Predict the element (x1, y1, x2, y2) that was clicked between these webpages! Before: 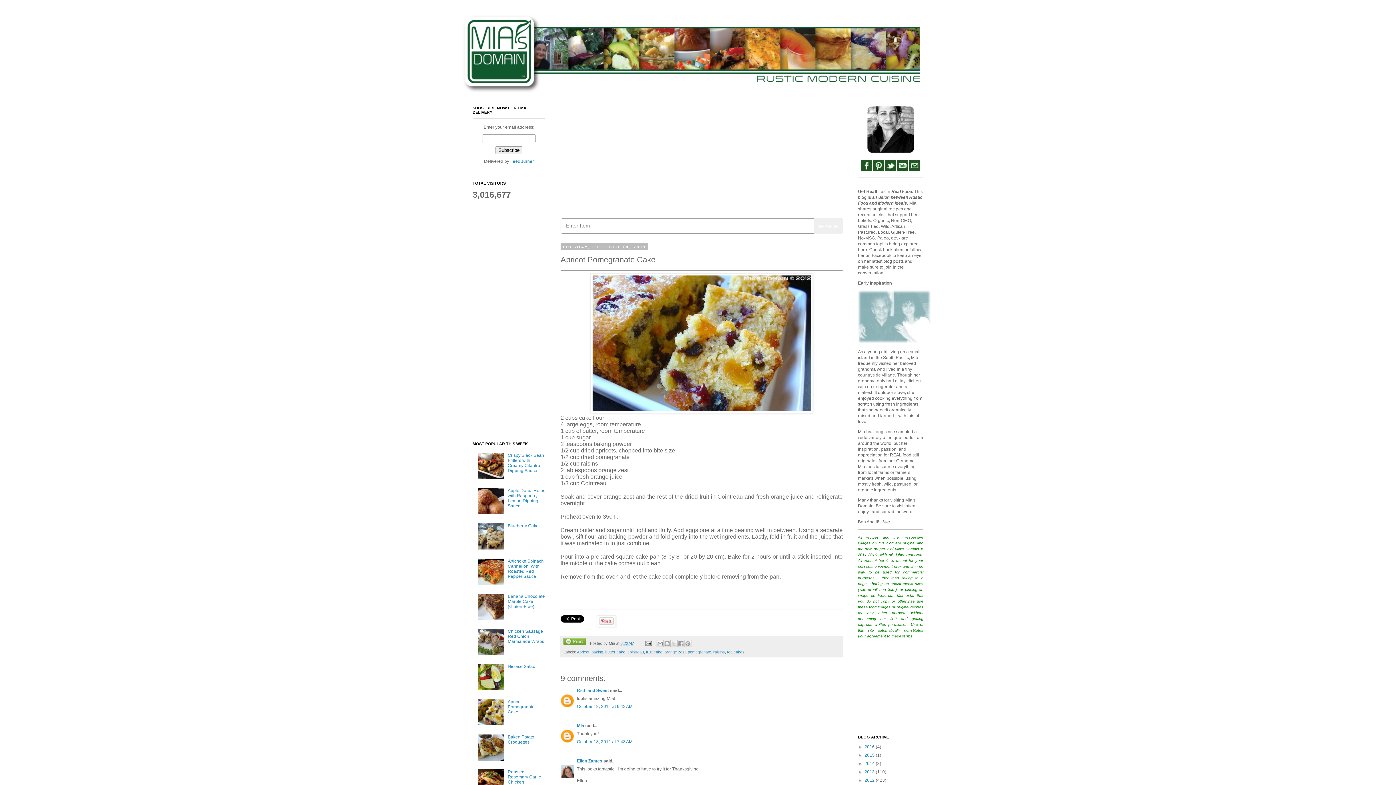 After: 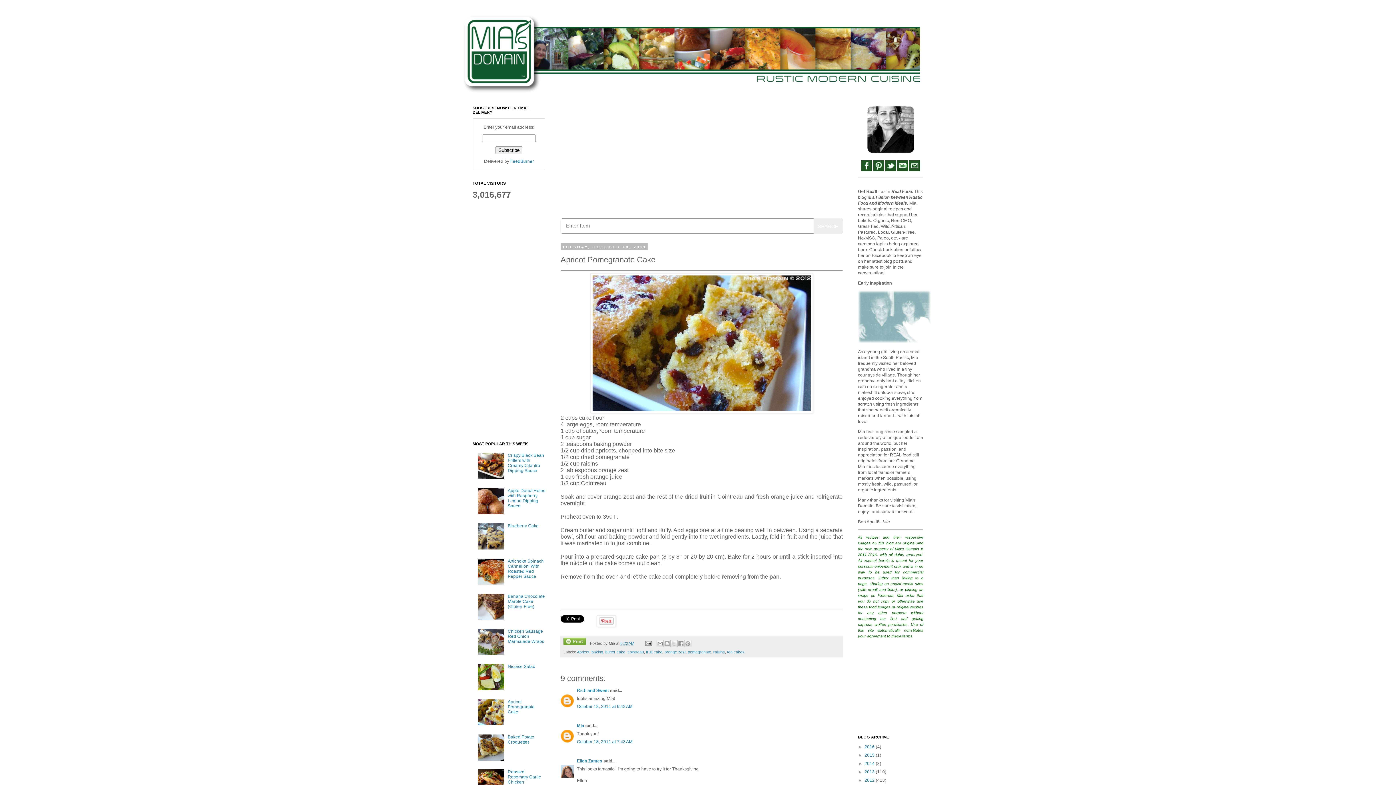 Action: bbox: (478, 545, 506, 550)